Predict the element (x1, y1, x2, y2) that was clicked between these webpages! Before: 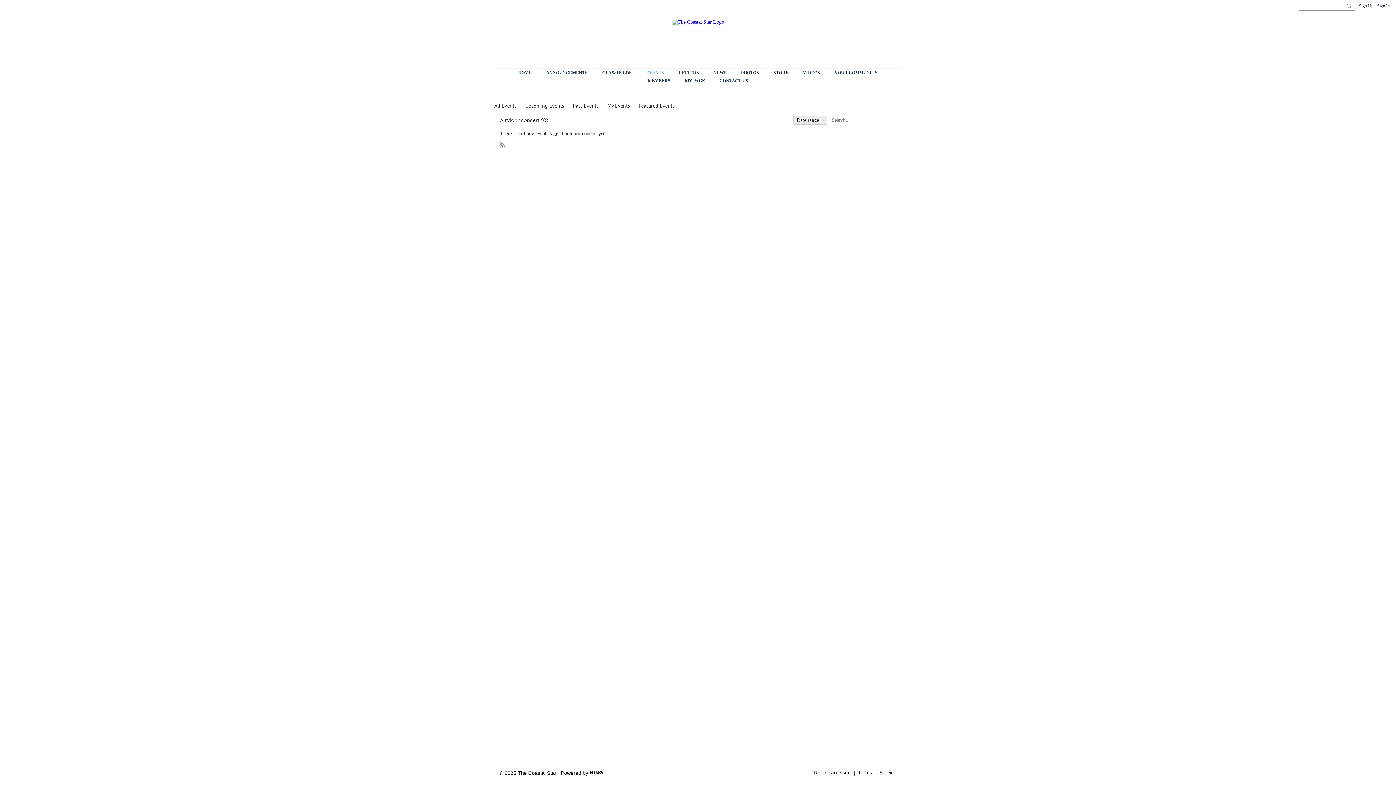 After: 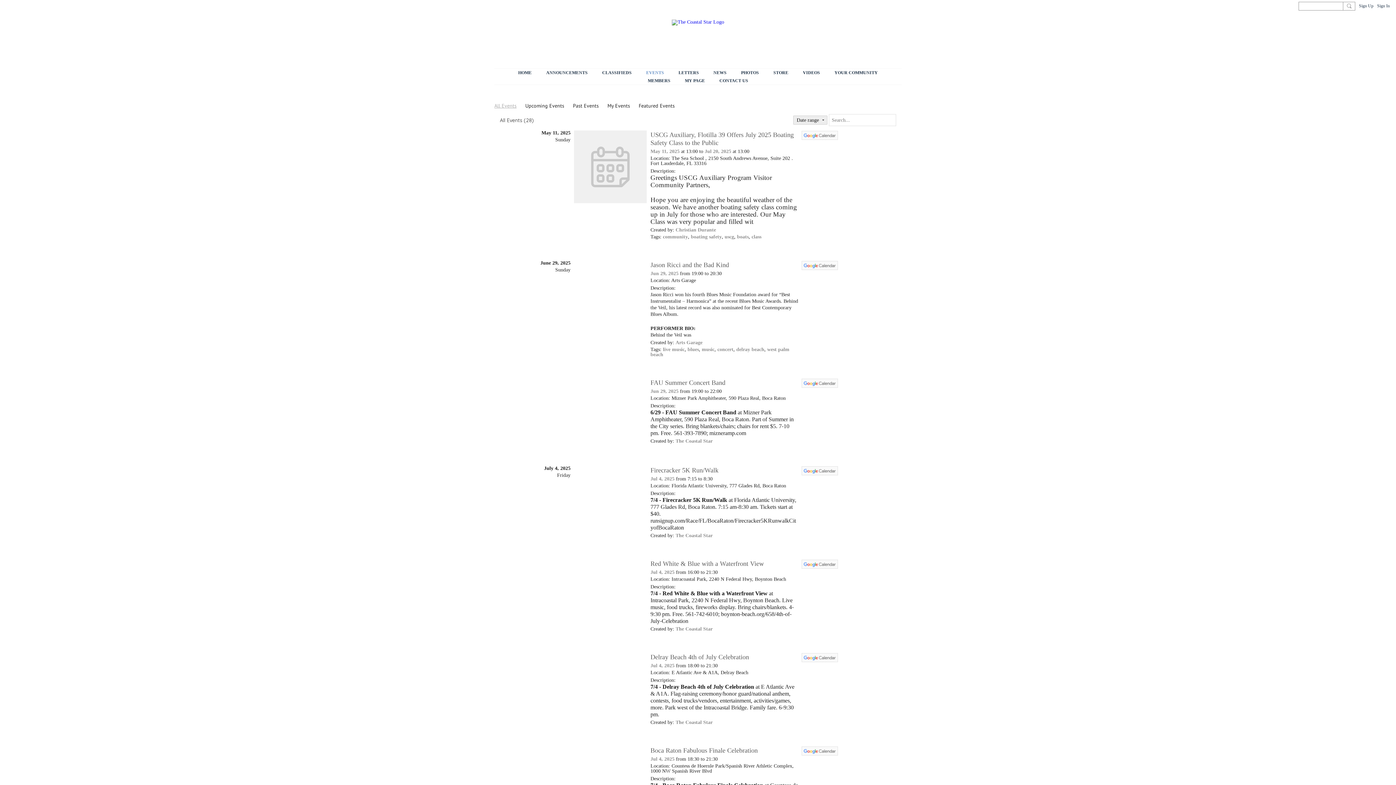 Action: bbox: (639, 68, 671, 76) label: EVENTS